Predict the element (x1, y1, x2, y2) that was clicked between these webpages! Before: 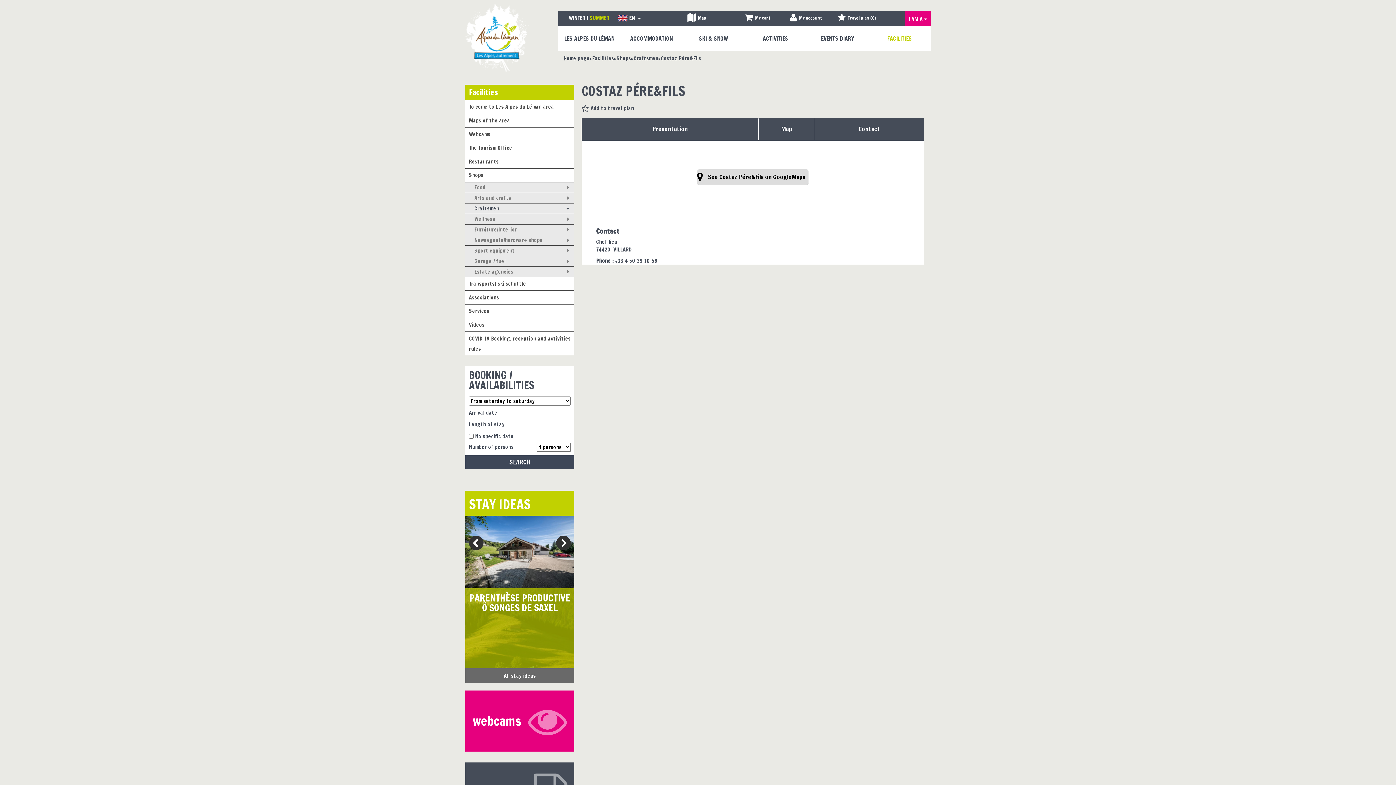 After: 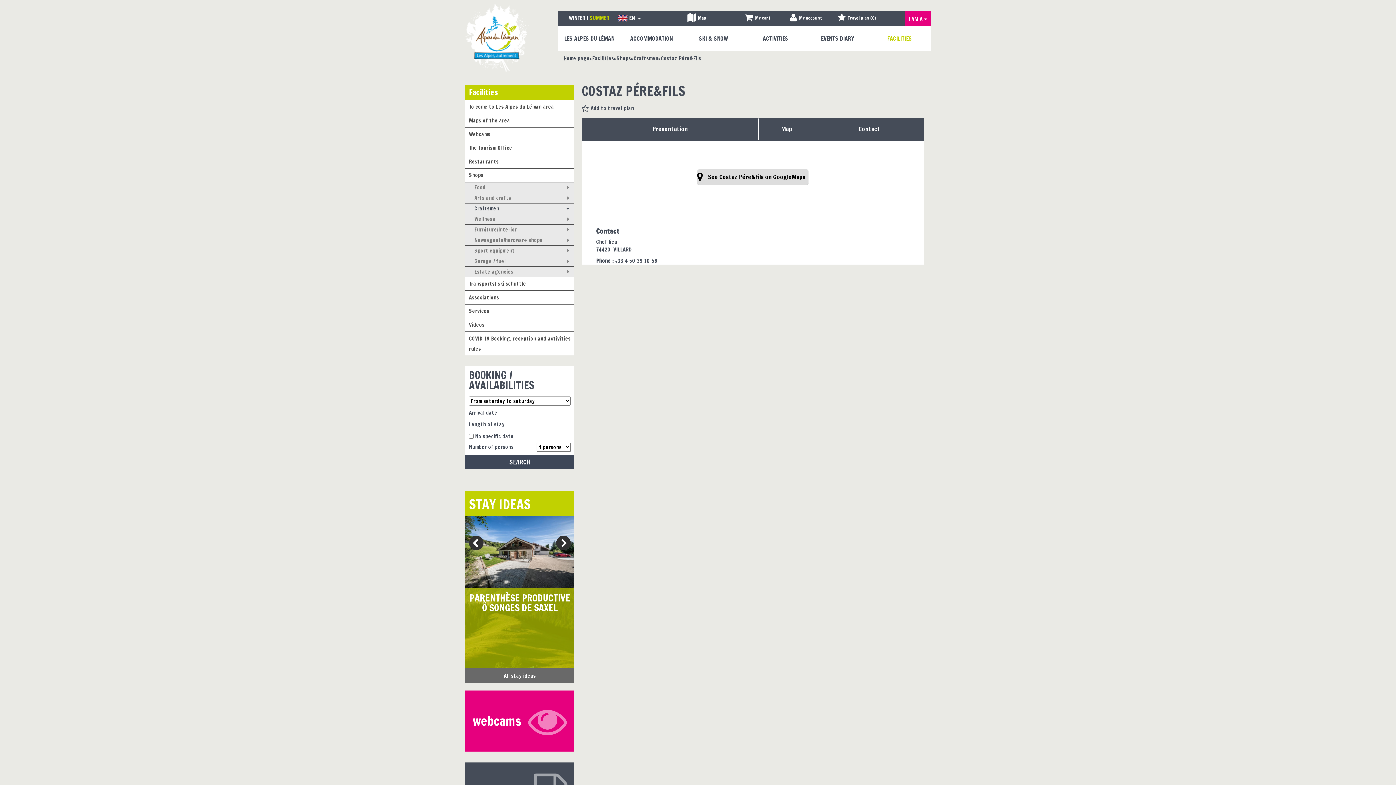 Action: label: See Costaz Pére&Fils on GoogleMaps bbox: (697, 169, 808, 184)